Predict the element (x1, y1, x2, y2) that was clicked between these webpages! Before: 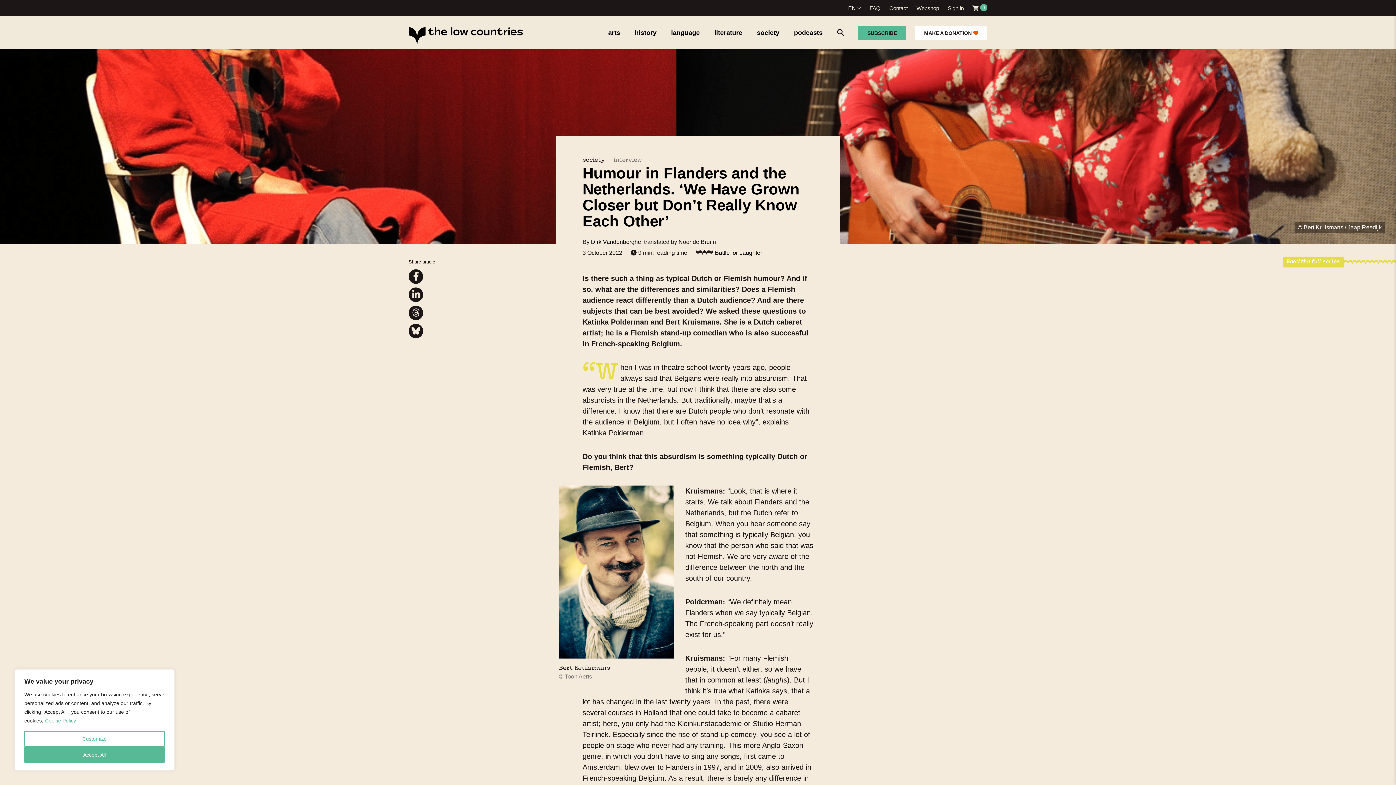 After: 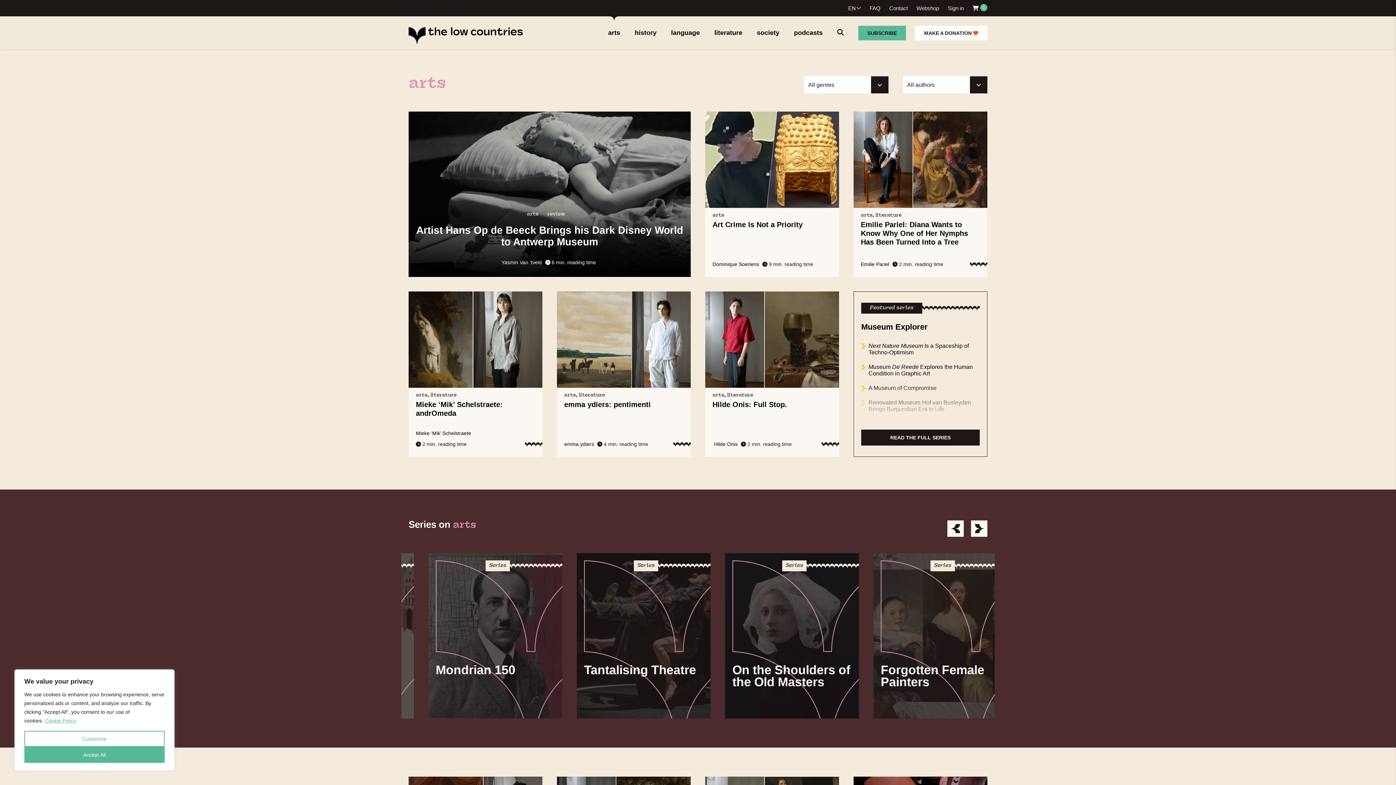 Action: bbox: (608, 29, 620, 36) label: arts